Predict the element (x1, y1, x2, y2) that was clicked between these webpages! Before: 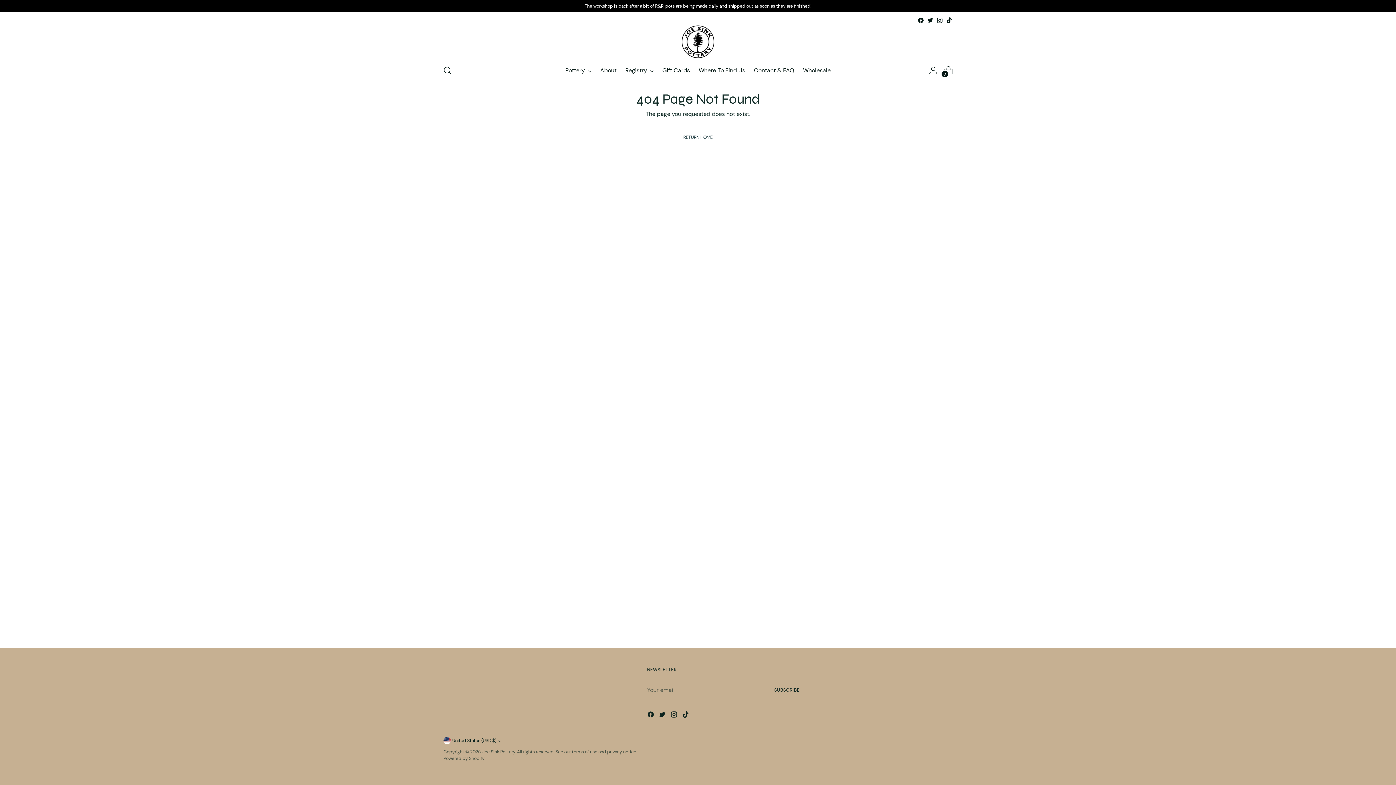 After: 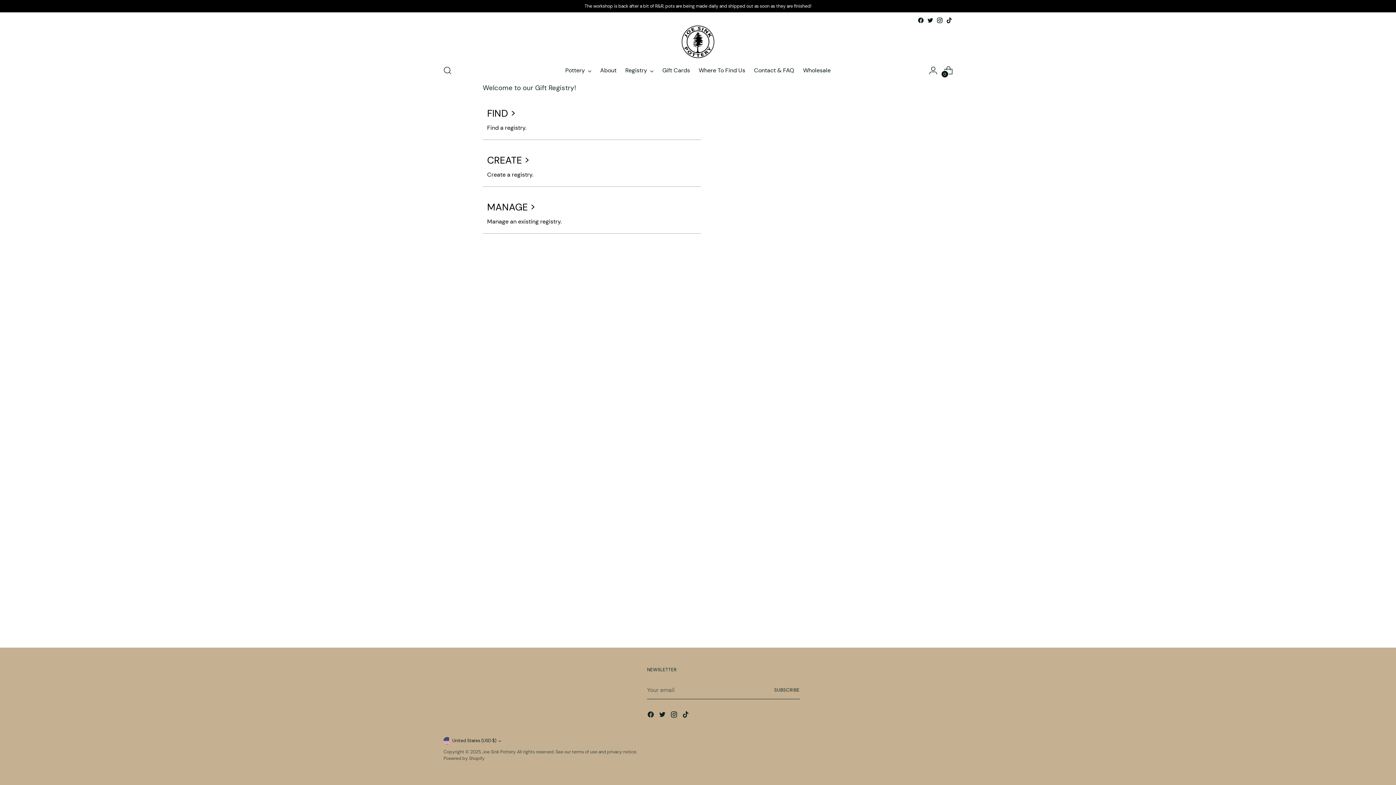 Action: label: Registry bbox: (625, 62, 653, 78)